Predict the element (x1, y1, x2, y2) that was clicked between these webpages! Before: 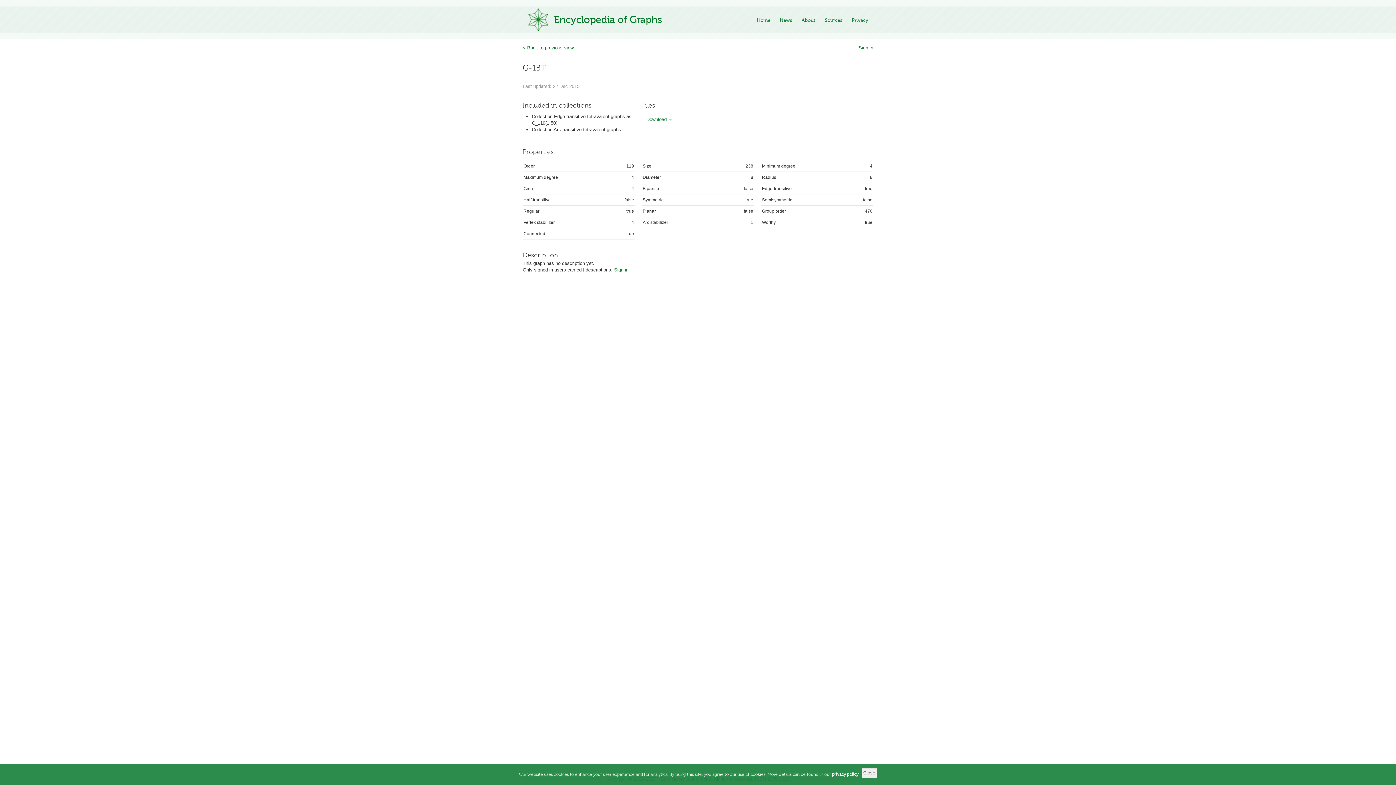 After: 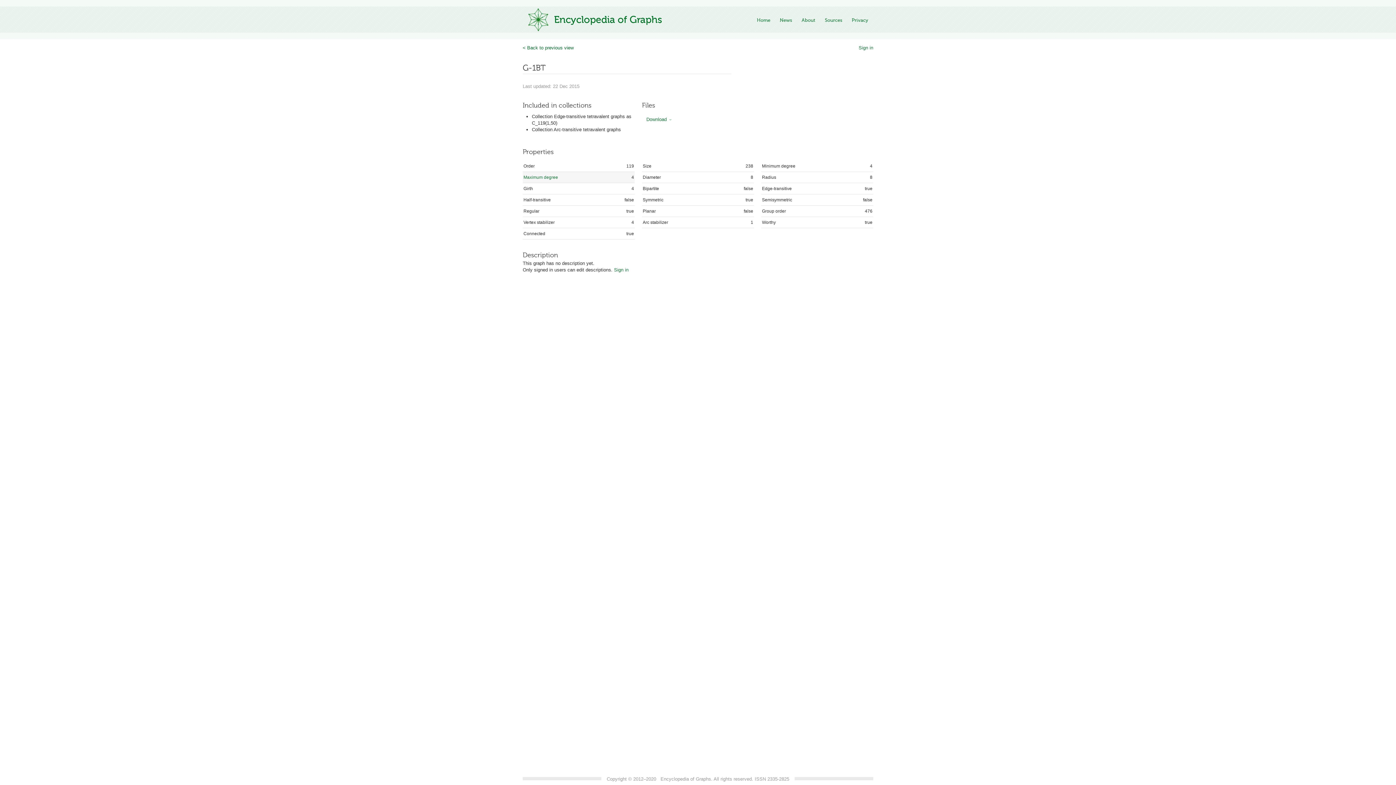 Action: label: Maximum degree bbox: (523, 174, 558, 180)